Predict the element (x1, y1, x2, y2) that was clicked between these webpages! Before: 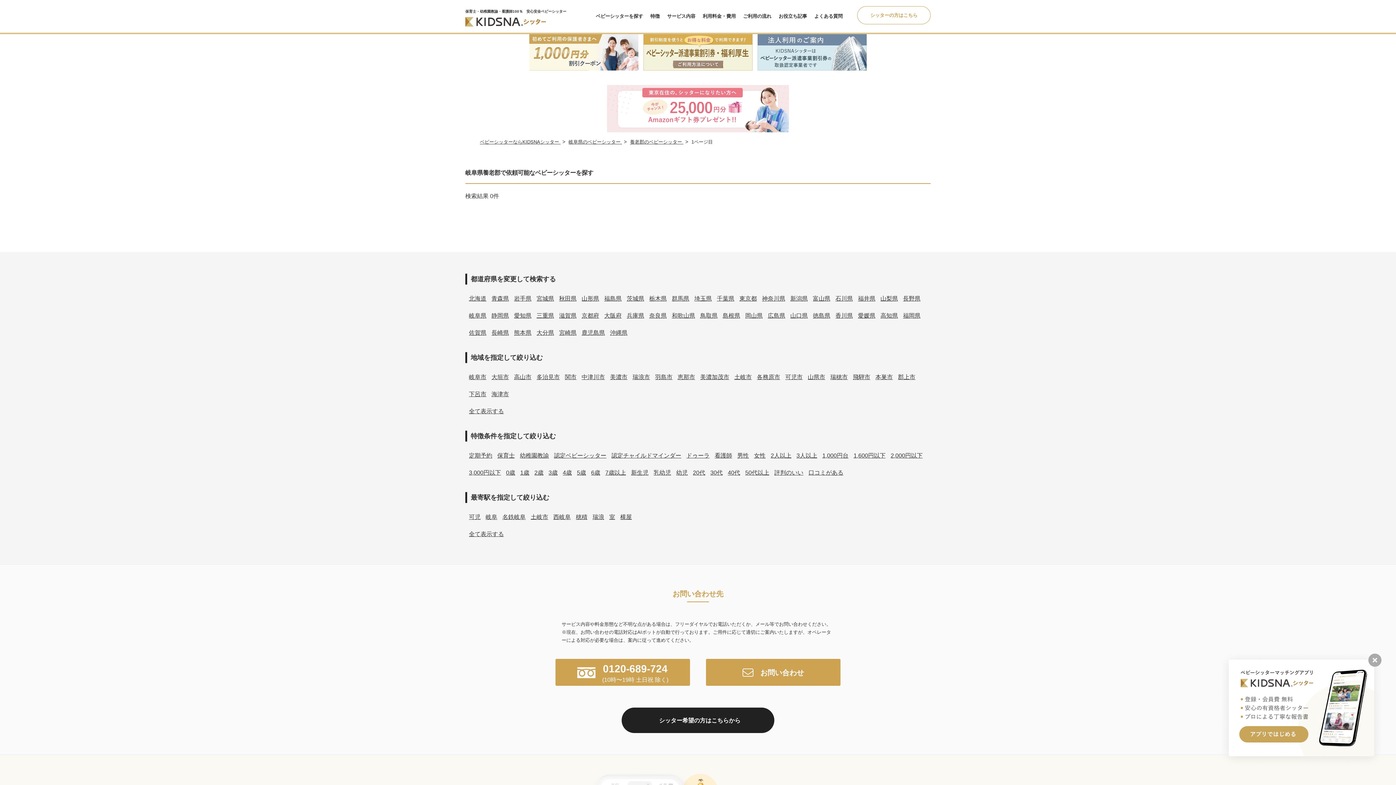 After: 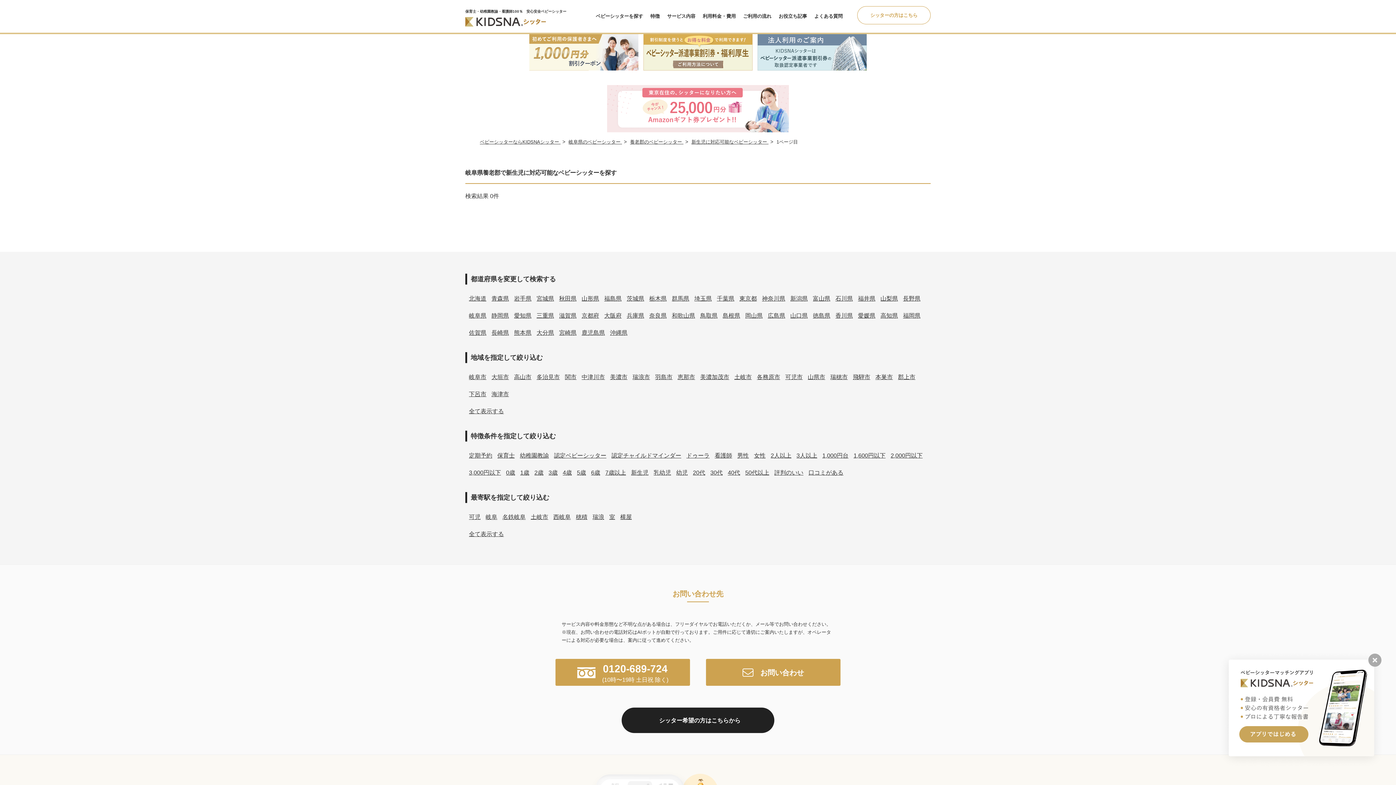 Action: bbox: (631, 469, 648, 476) label: 新生児